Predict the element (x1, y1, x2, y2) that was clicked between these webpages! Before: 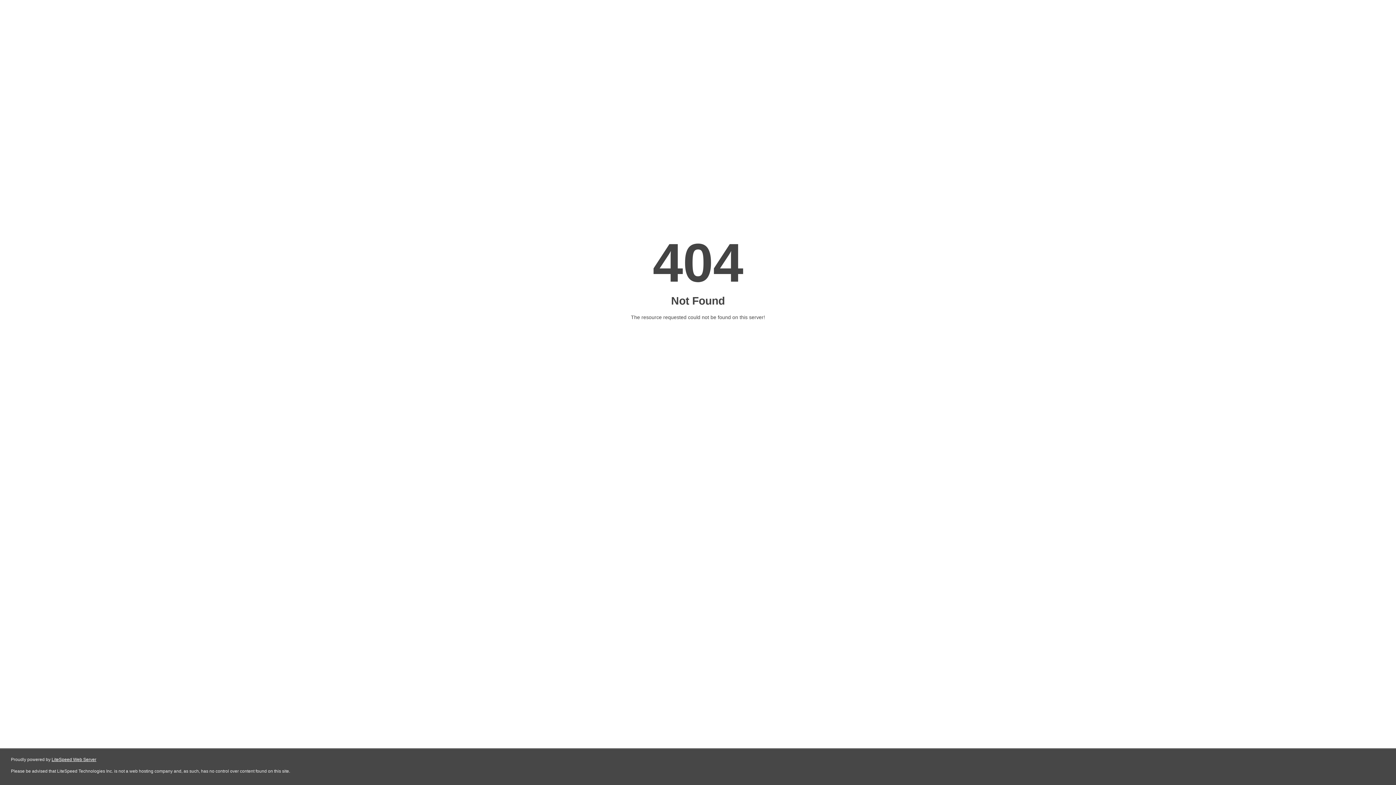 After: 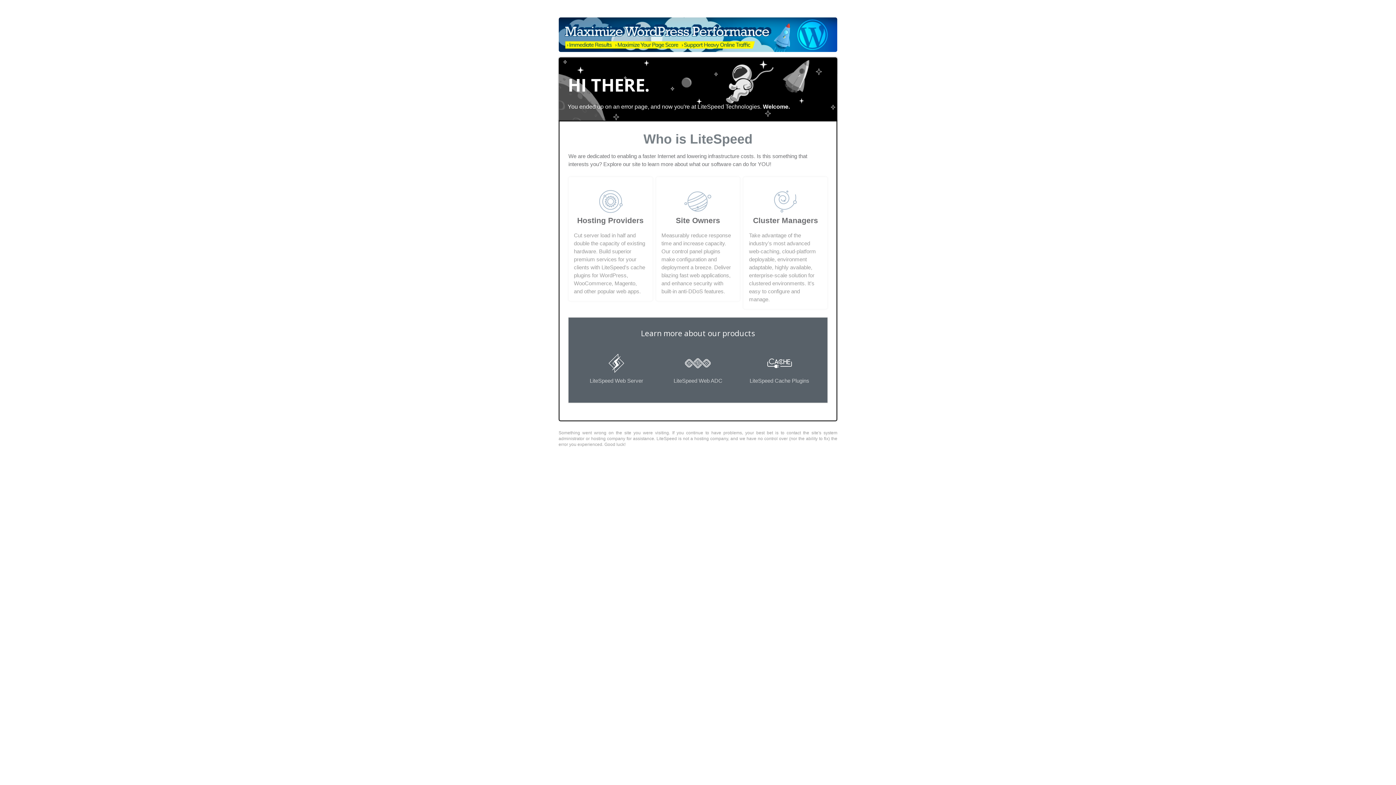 Action: bbox: (51, 757, 96, 762) label: LiteSpeed Web Server